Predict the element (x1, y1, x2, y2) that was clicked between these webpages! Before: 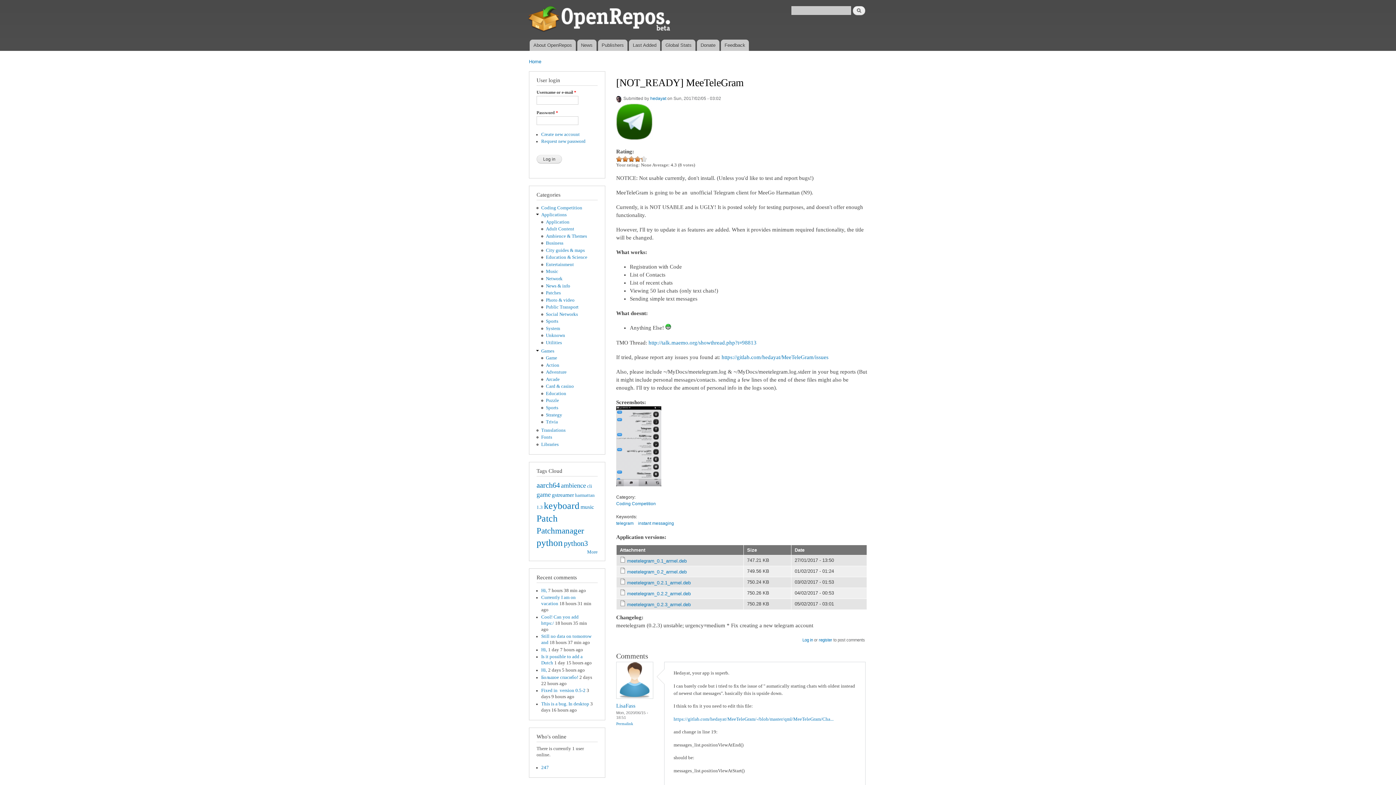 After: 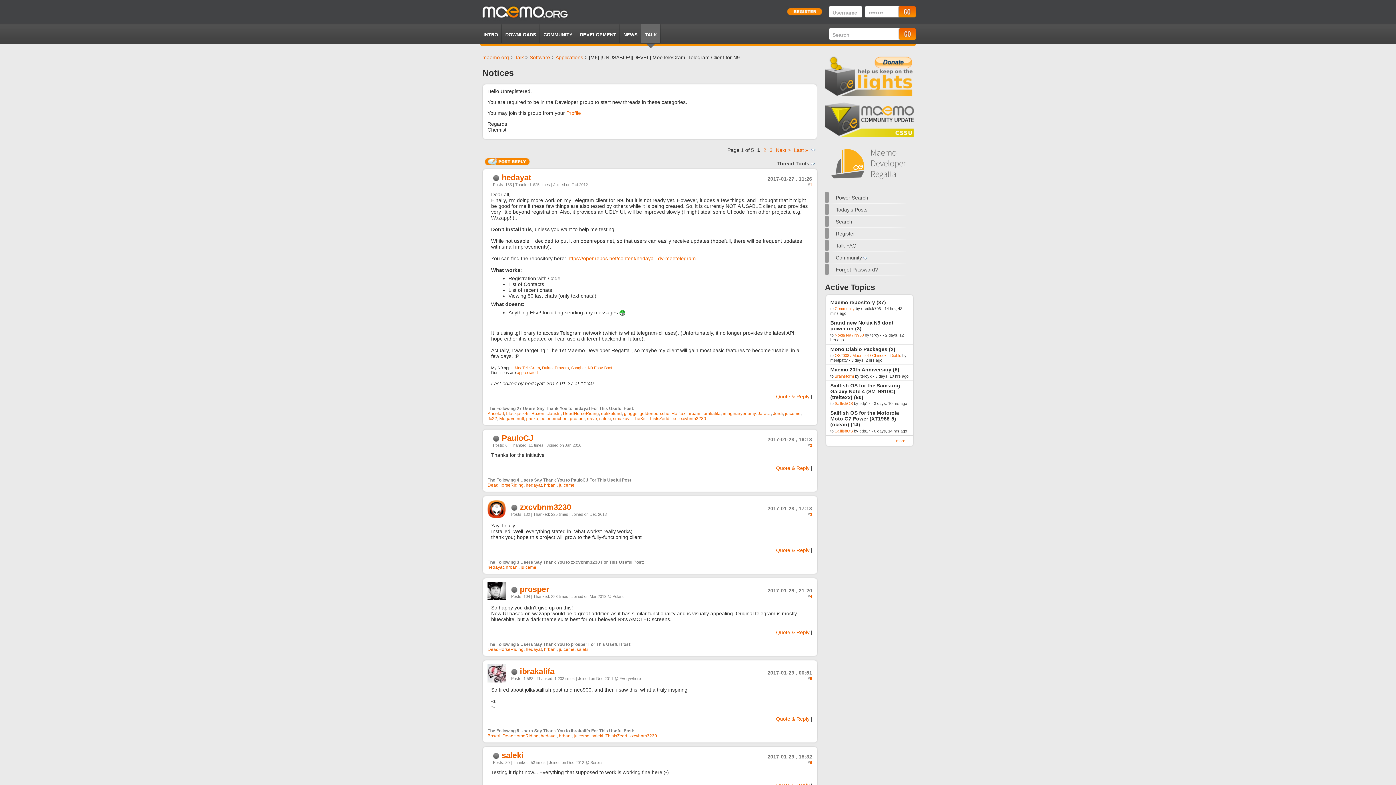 Action: label: http://talk.maemo.org/showthread.php?t=98813 bbox: (648, 340, 756, 345)